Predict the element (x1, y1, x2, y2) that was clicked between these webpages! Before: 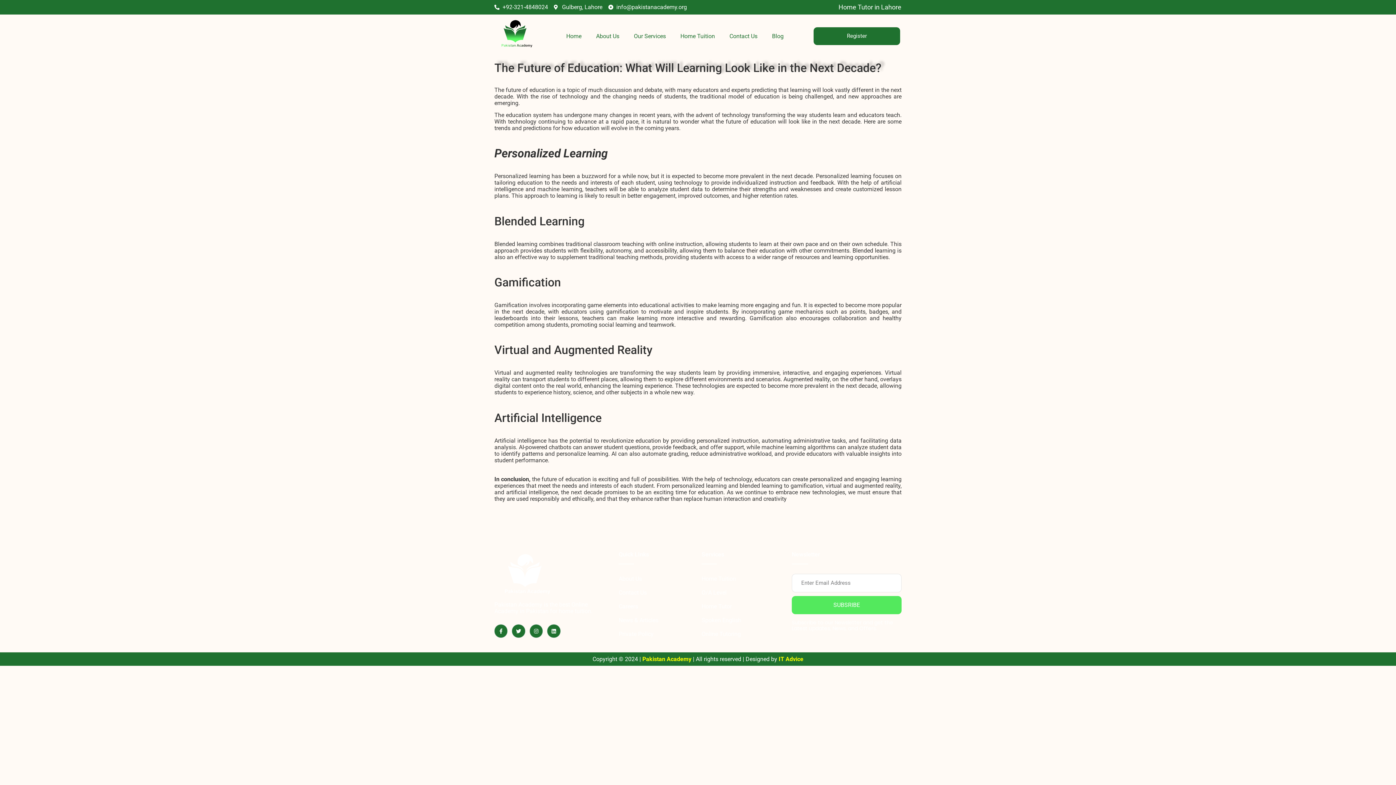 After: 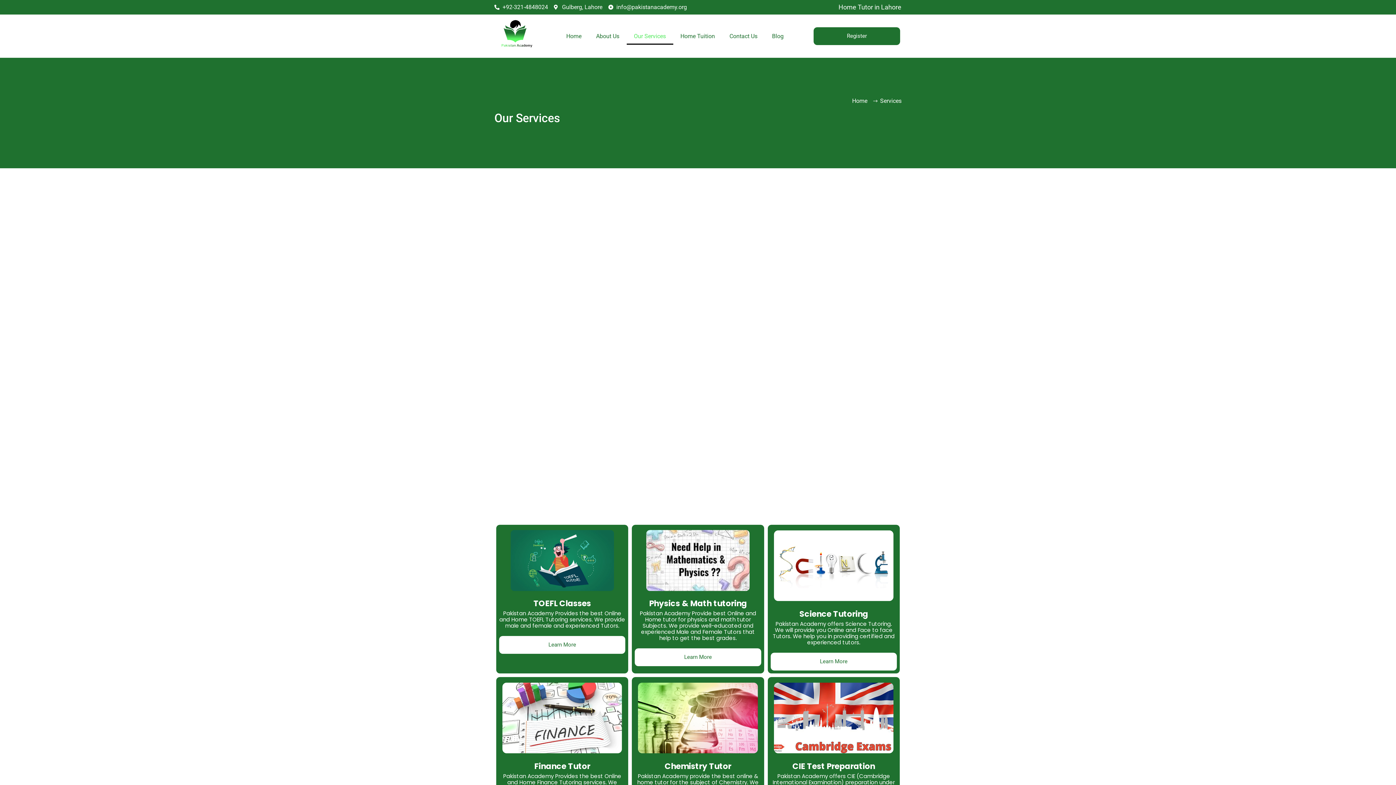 Action: bbox: (626, 27, 673, 44) label: Our Services